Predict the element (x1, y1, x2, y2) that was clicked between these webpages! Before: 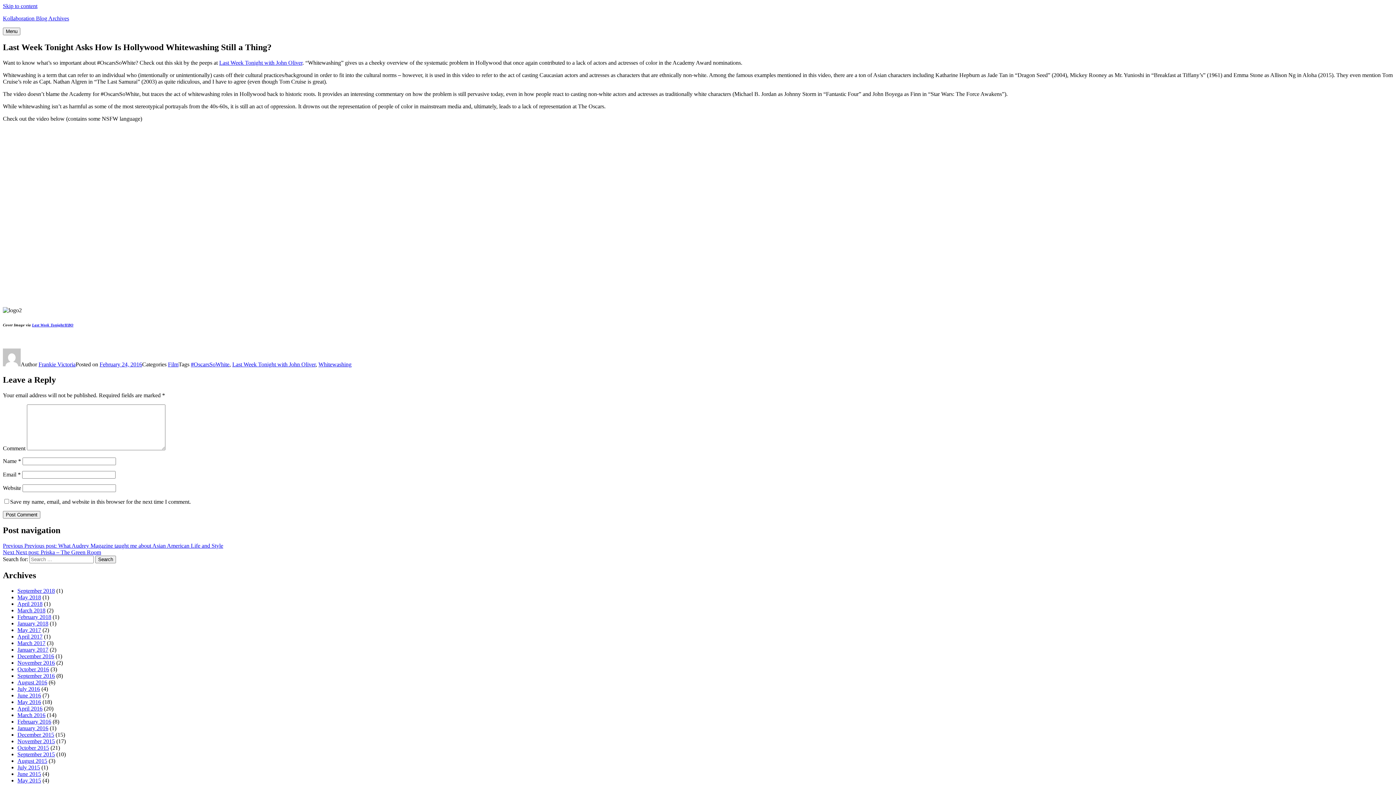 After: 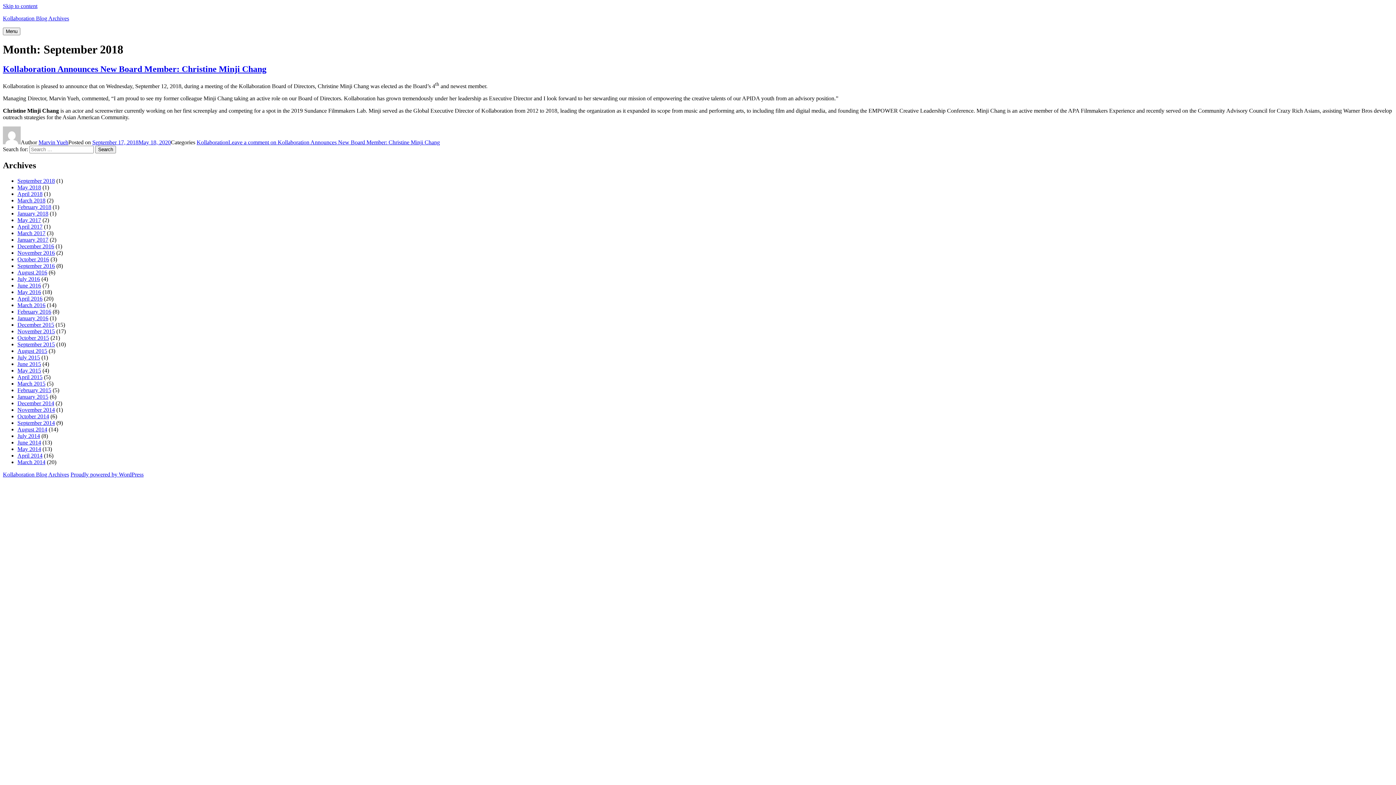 Action: label: September 2018 bbox: (17, 588, 54, 594)